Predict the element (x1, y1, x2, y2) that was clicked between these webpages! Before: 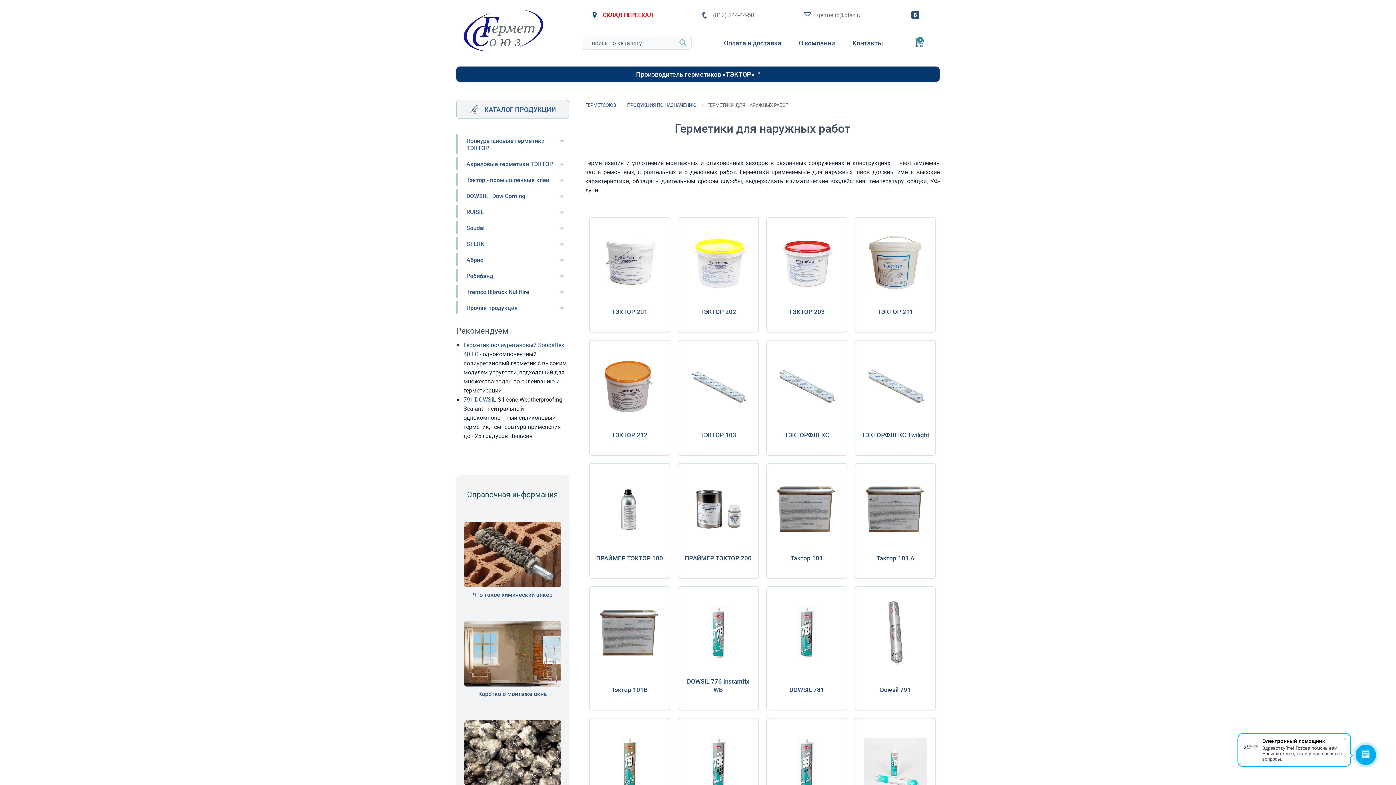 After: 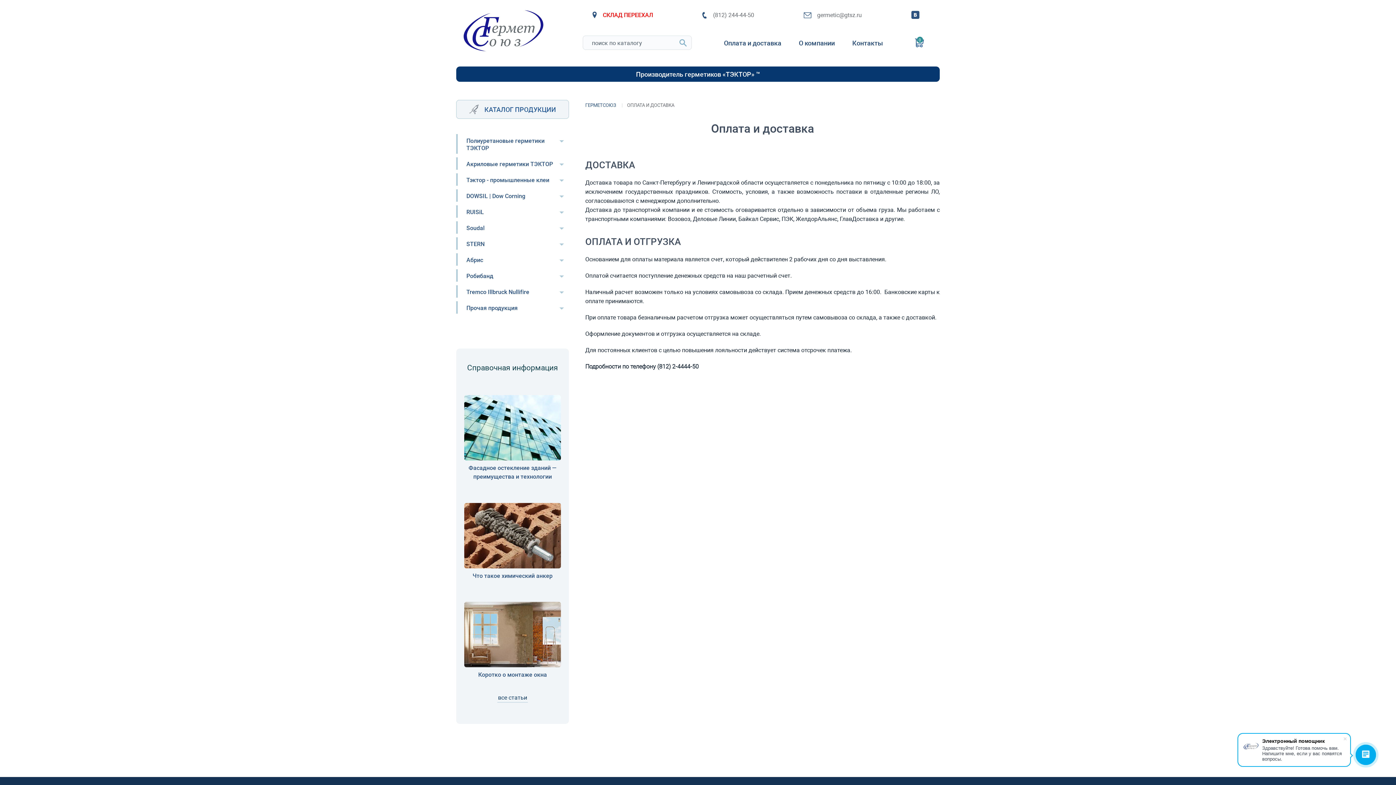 Action: label: Оплата и доставка bbox: (715, 36, 790, 48)